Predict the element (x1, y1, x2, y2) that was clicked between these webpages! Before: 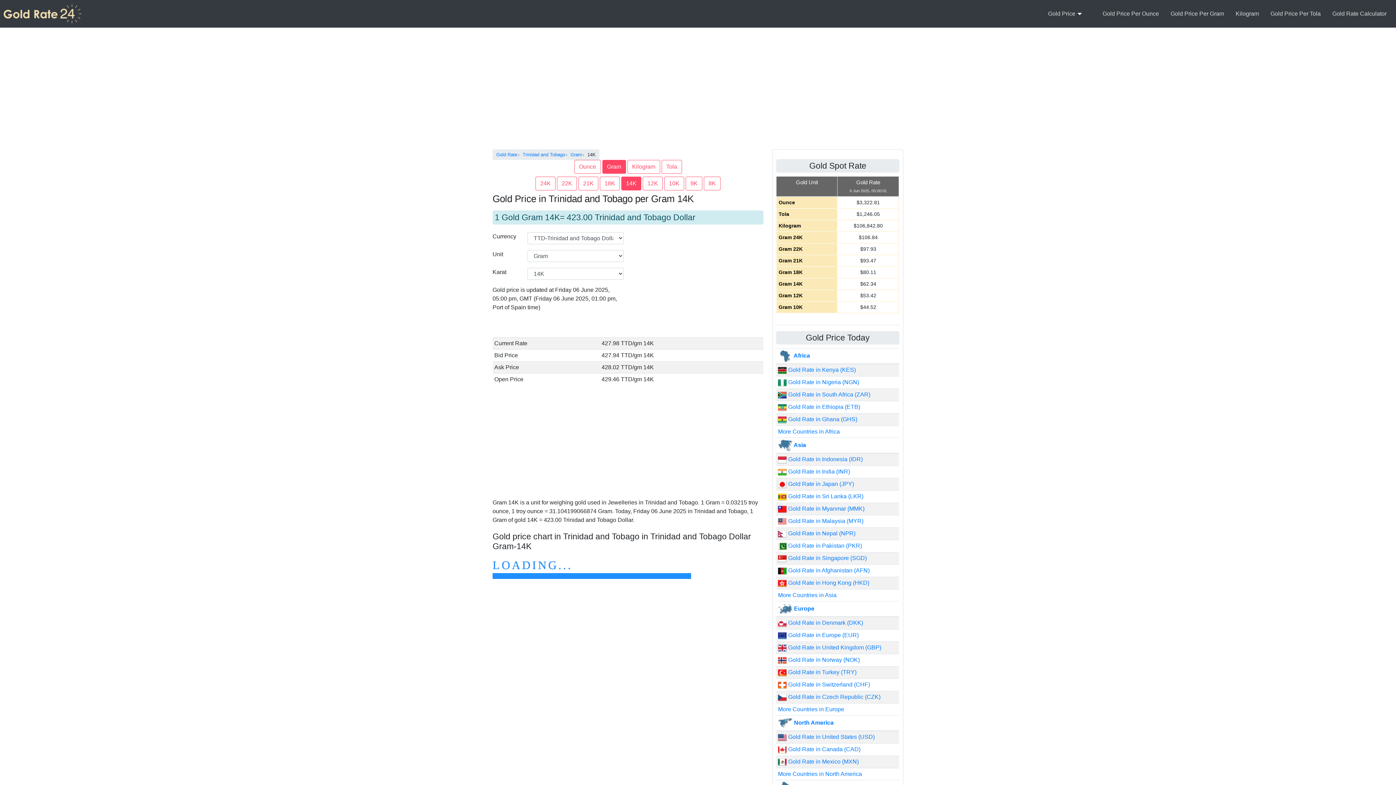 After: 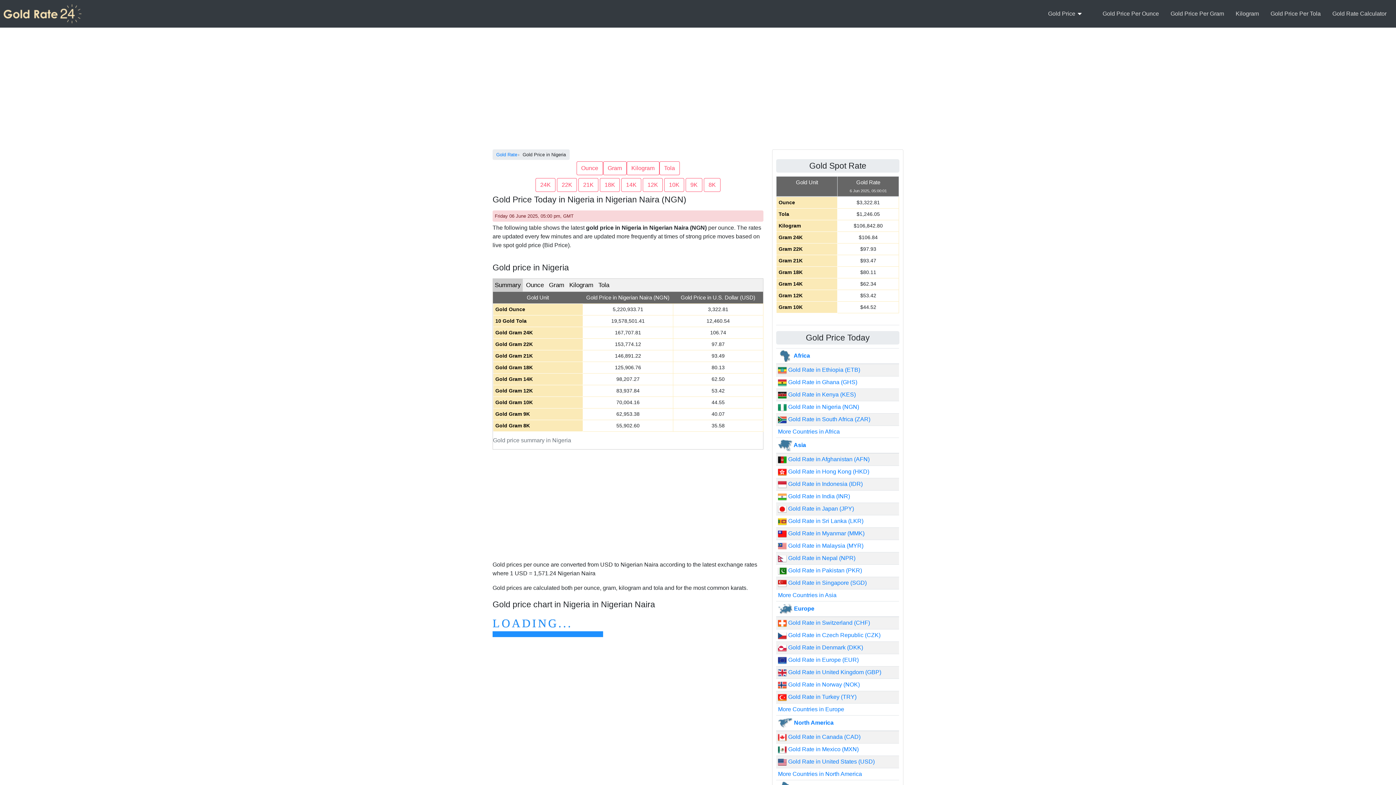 Action: label:  Gold Rate in Nigeria (NGN) bbox: (778, 379, 859, 385)